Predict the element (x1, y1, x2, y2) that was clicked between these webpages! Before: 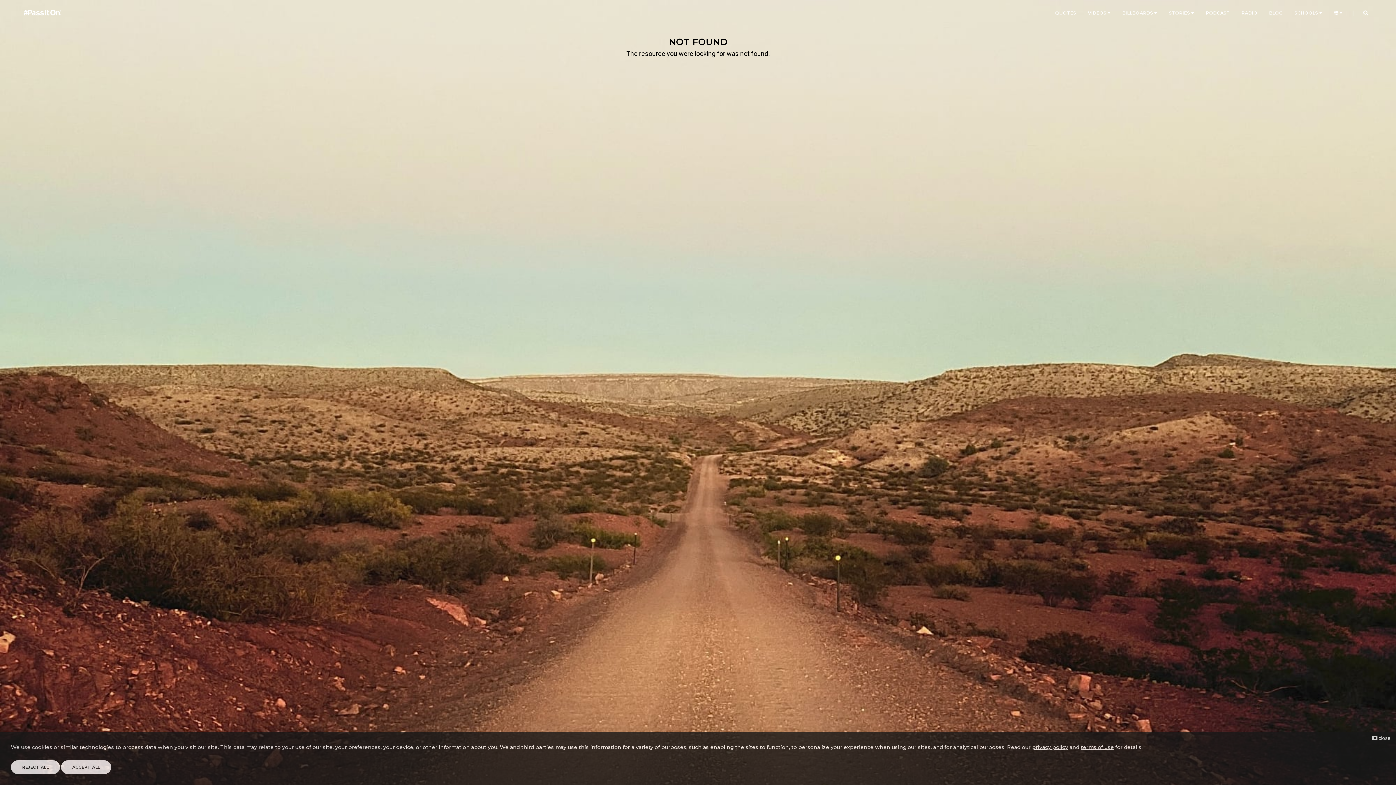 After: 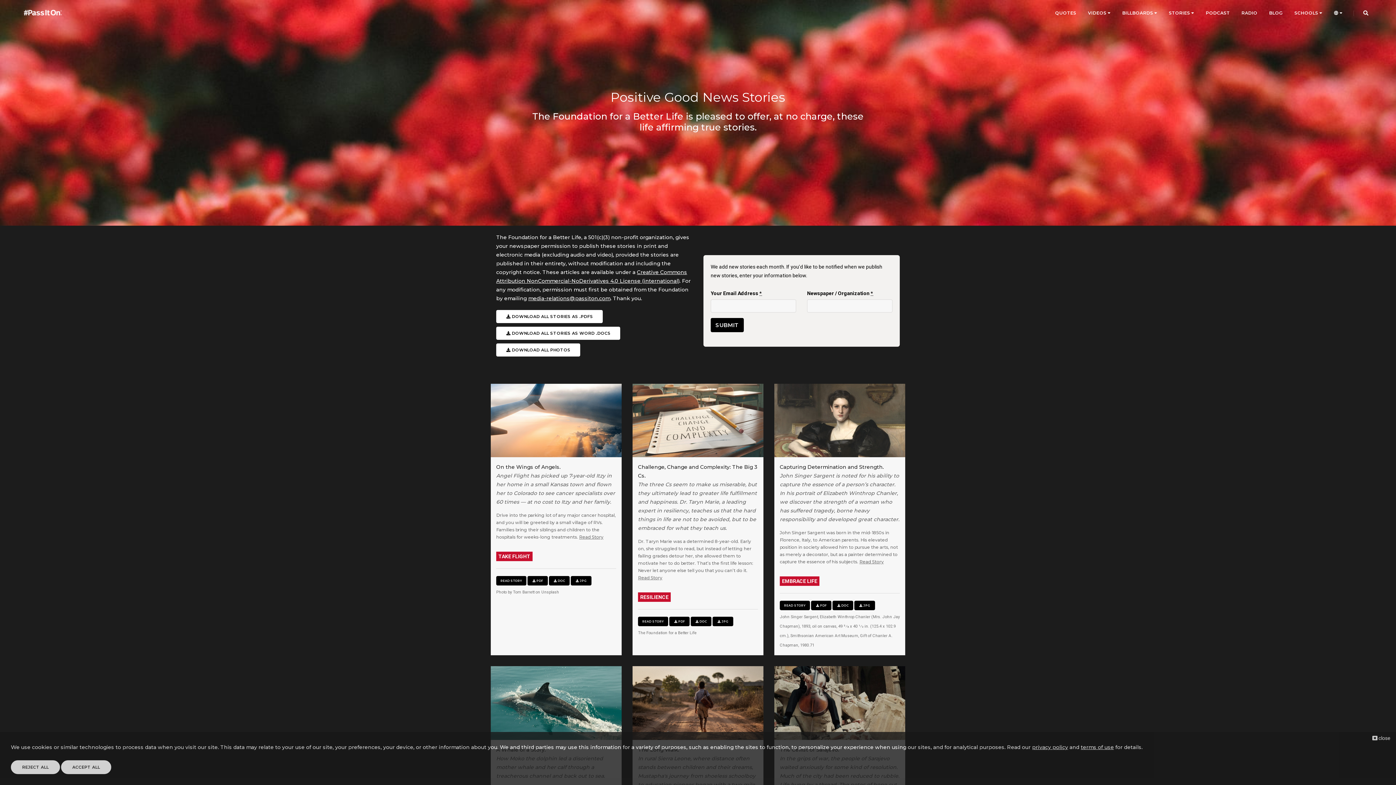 Action: label: STORIES  bbox: (1169, 0, 1194, 26)